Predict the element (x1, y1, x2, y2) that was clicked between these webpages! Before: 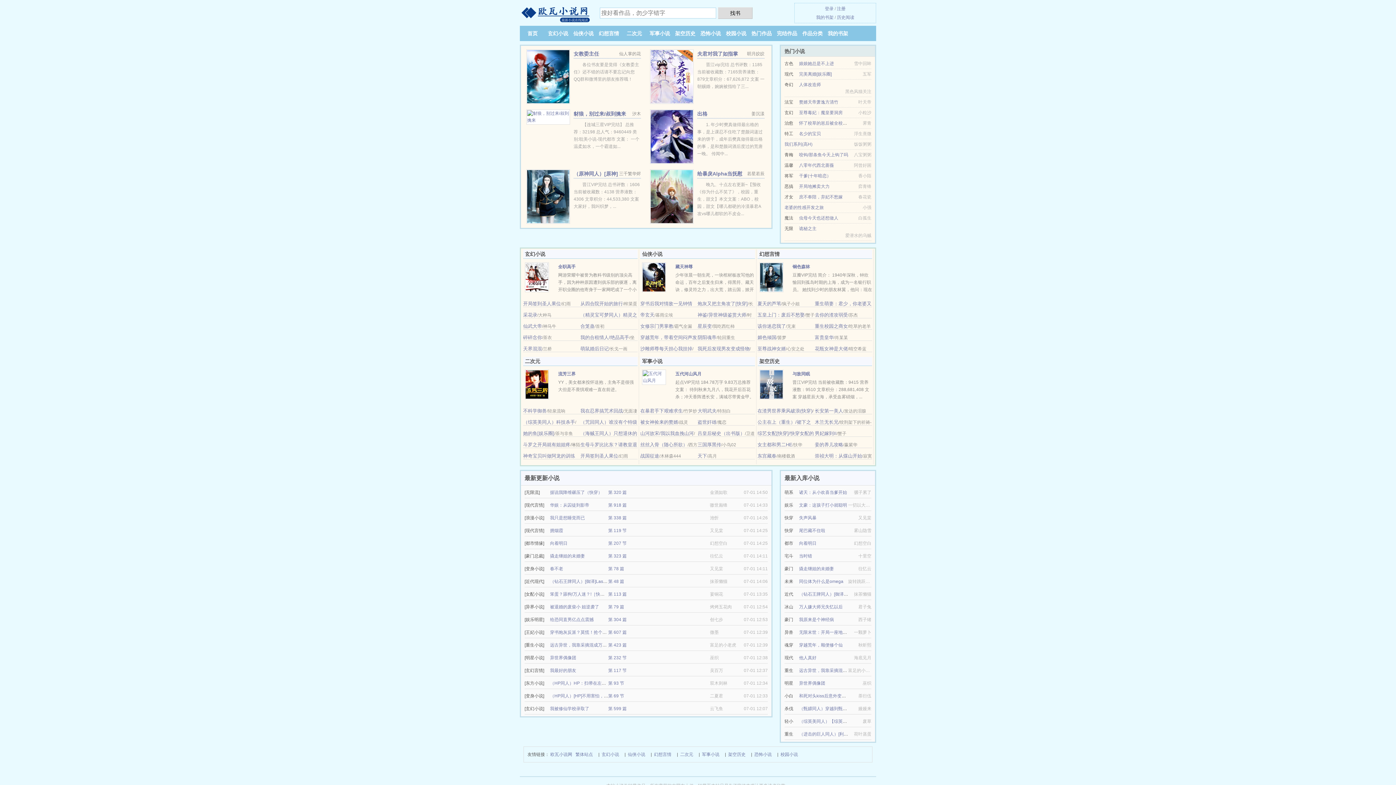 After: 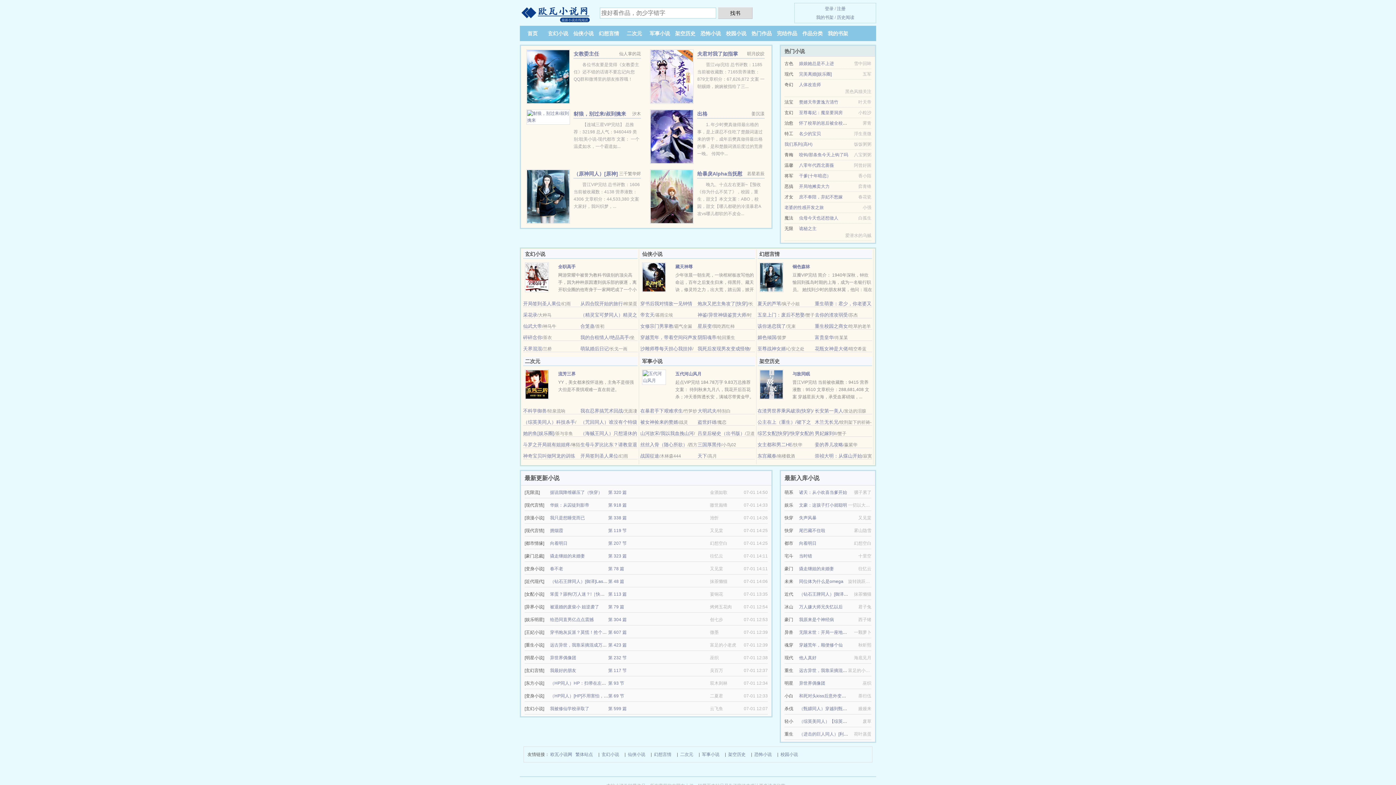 Action: bbox: (757, 301, 781, 306) label: 夏天的芦苇